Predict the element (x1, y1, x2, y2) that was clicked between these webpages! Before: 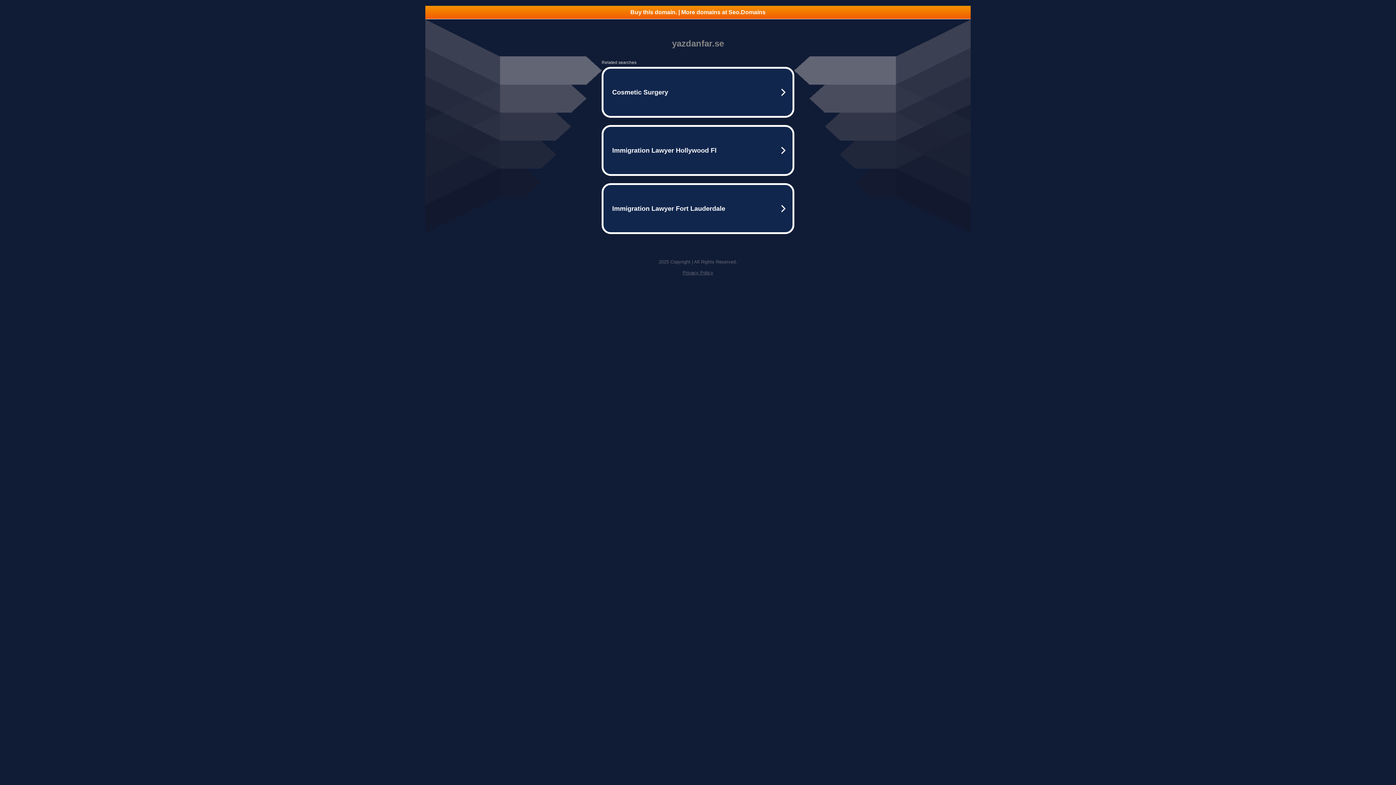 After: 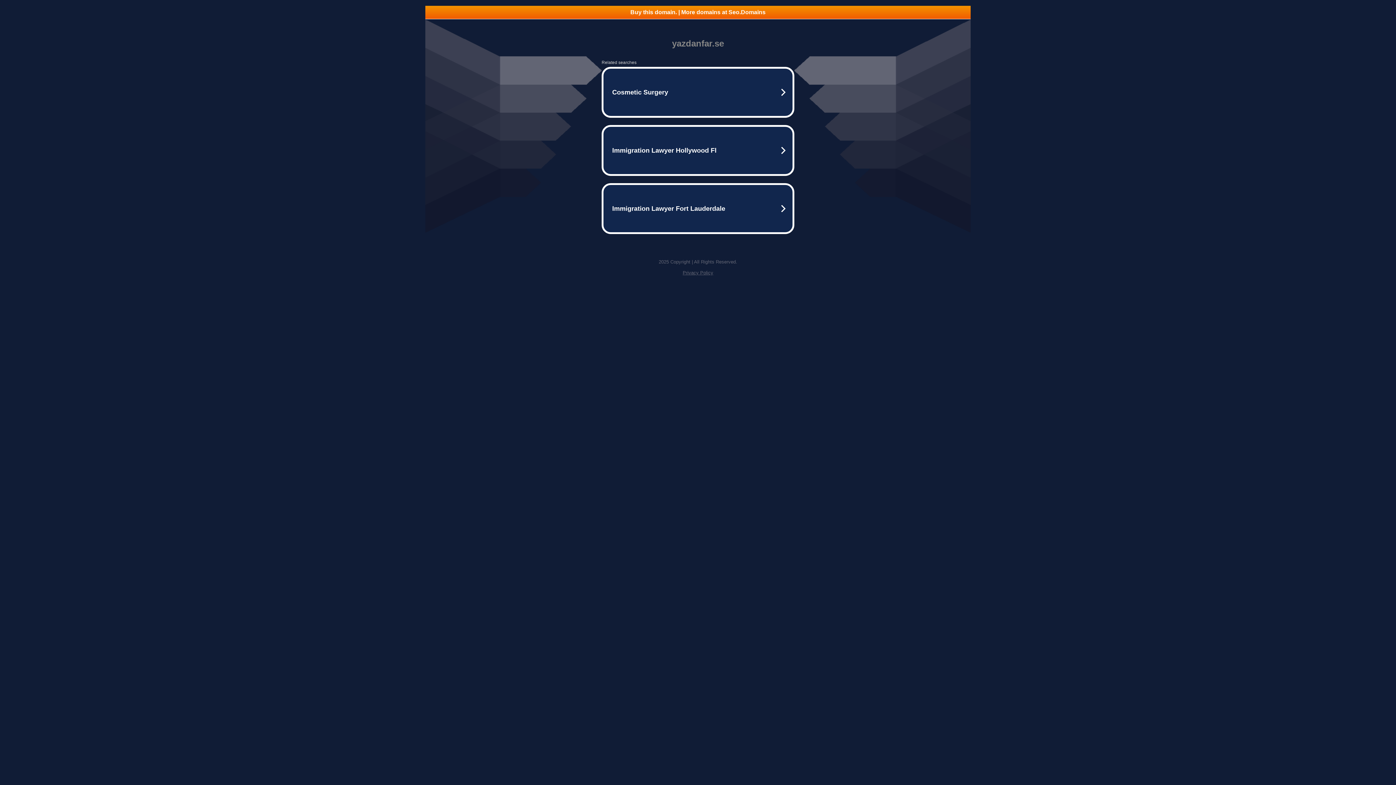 Action: bbox: (682, 270, 713, 275) label: Privacy Policy